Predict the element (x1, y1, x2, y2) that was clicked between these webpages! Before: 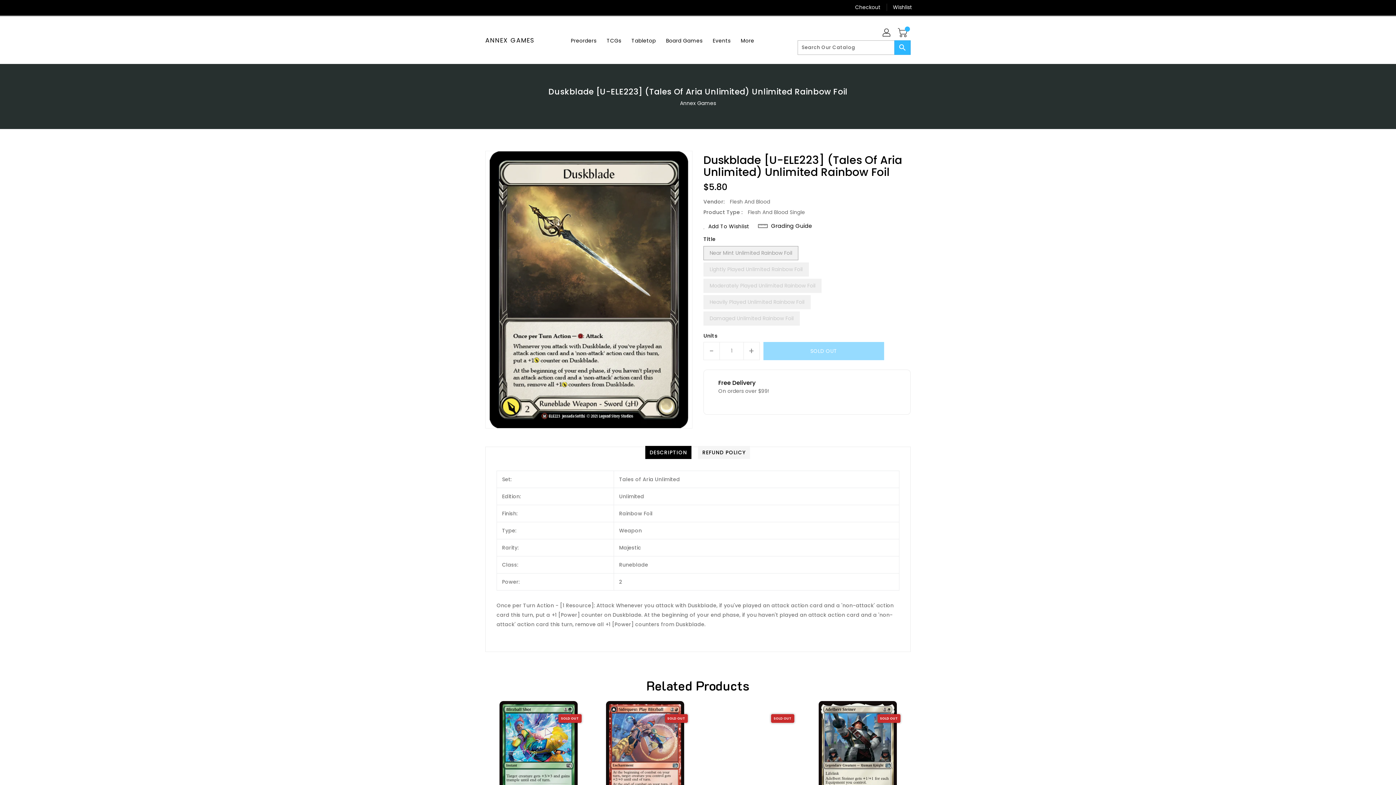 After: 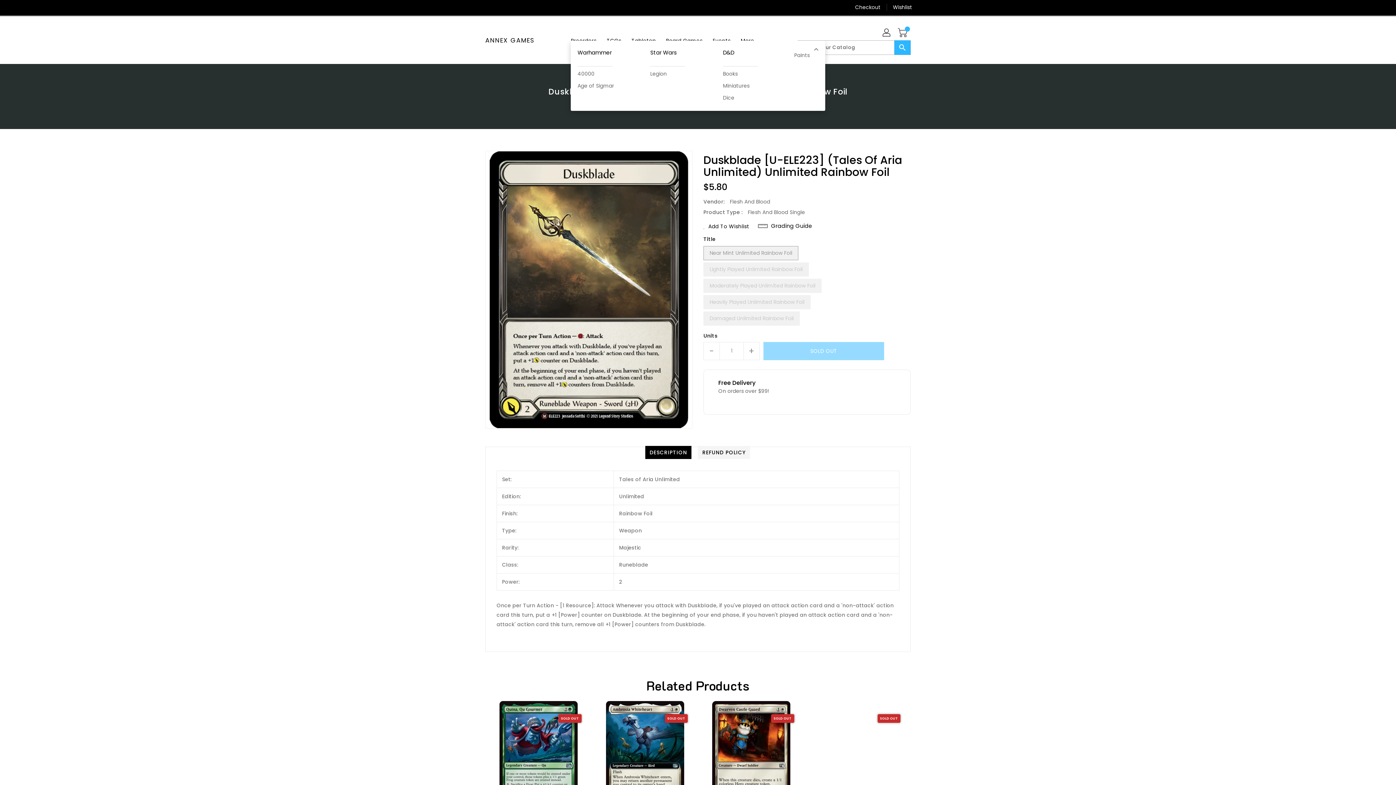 Action: bbox: (627, 32, 660, 47) label: Tabletop